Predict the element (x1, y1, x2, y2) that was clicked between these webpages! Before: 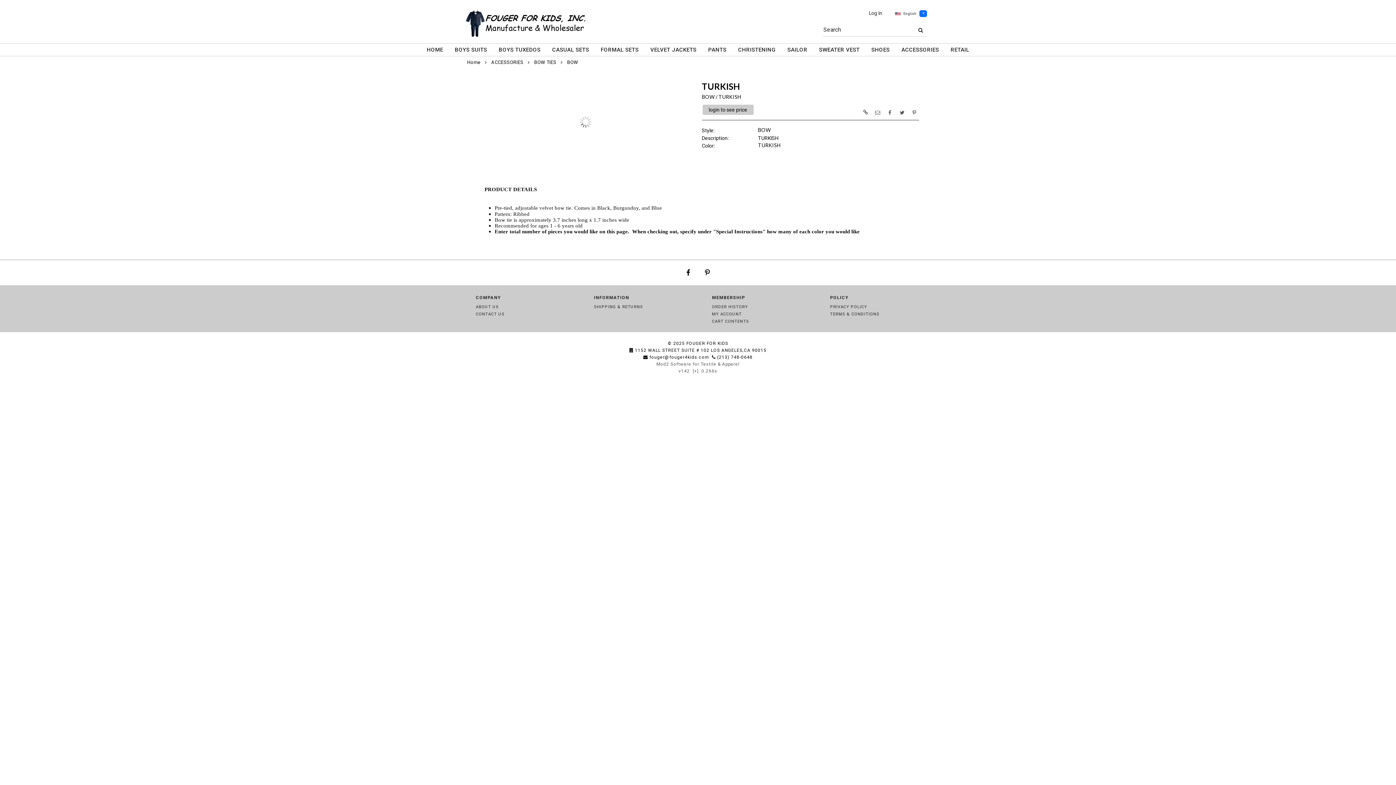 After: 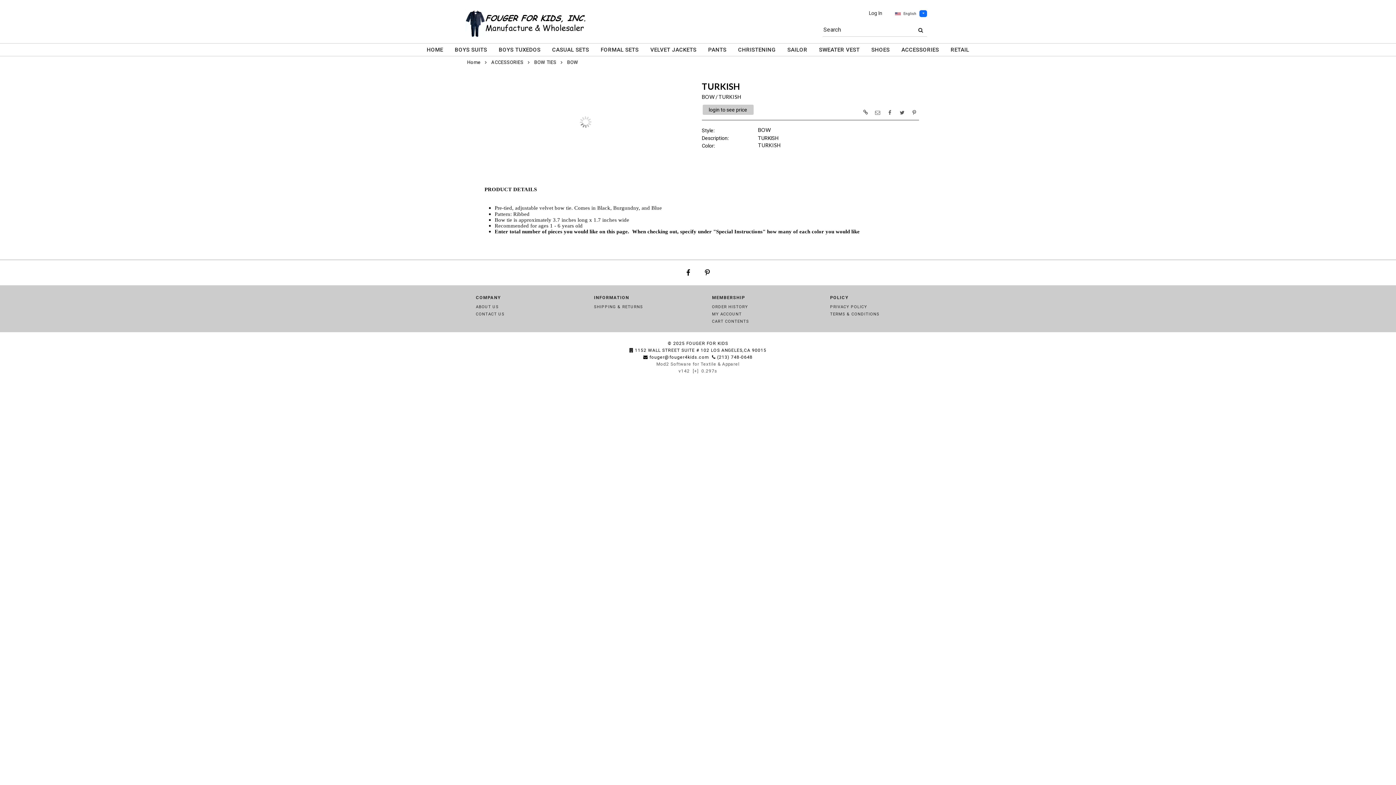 Action: bbox: (567, 59, 578, 65) label: BOW